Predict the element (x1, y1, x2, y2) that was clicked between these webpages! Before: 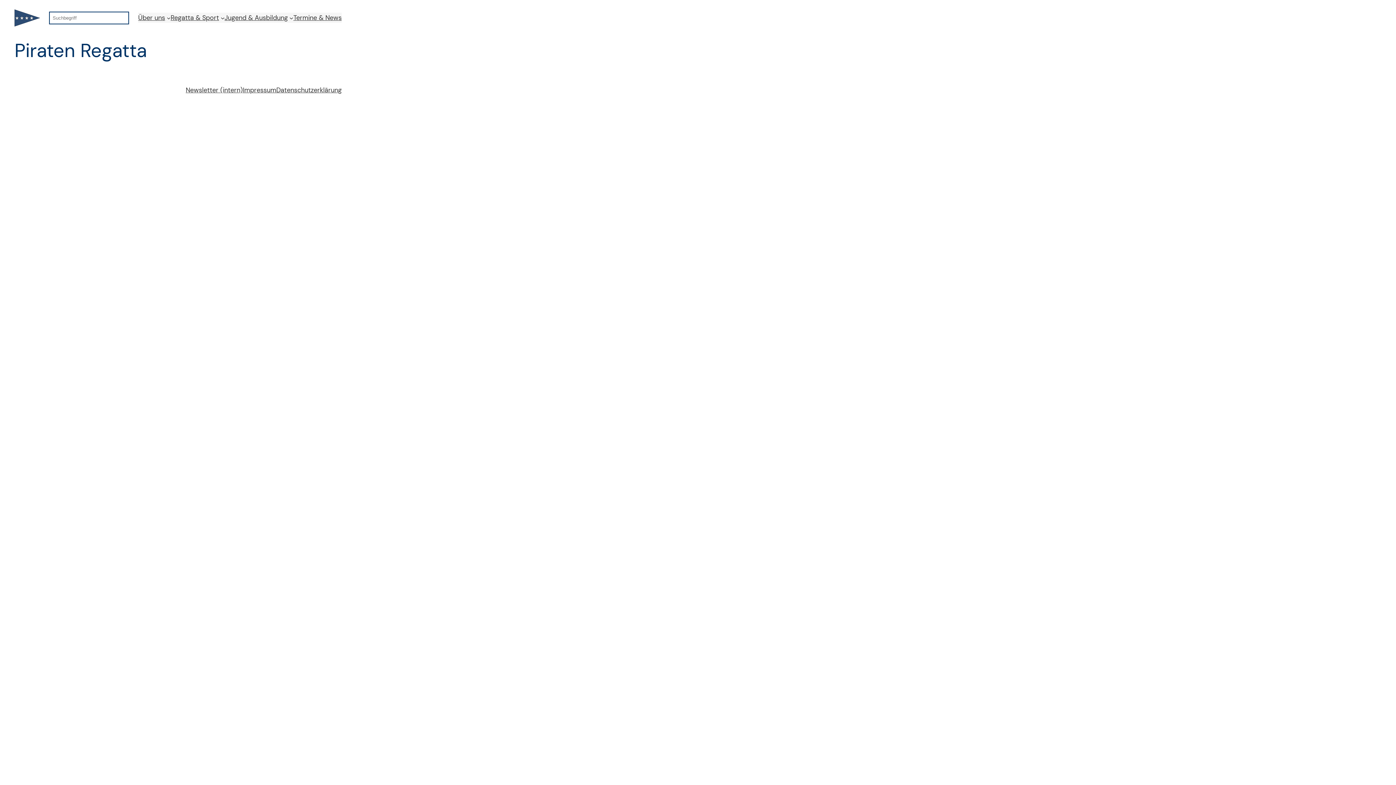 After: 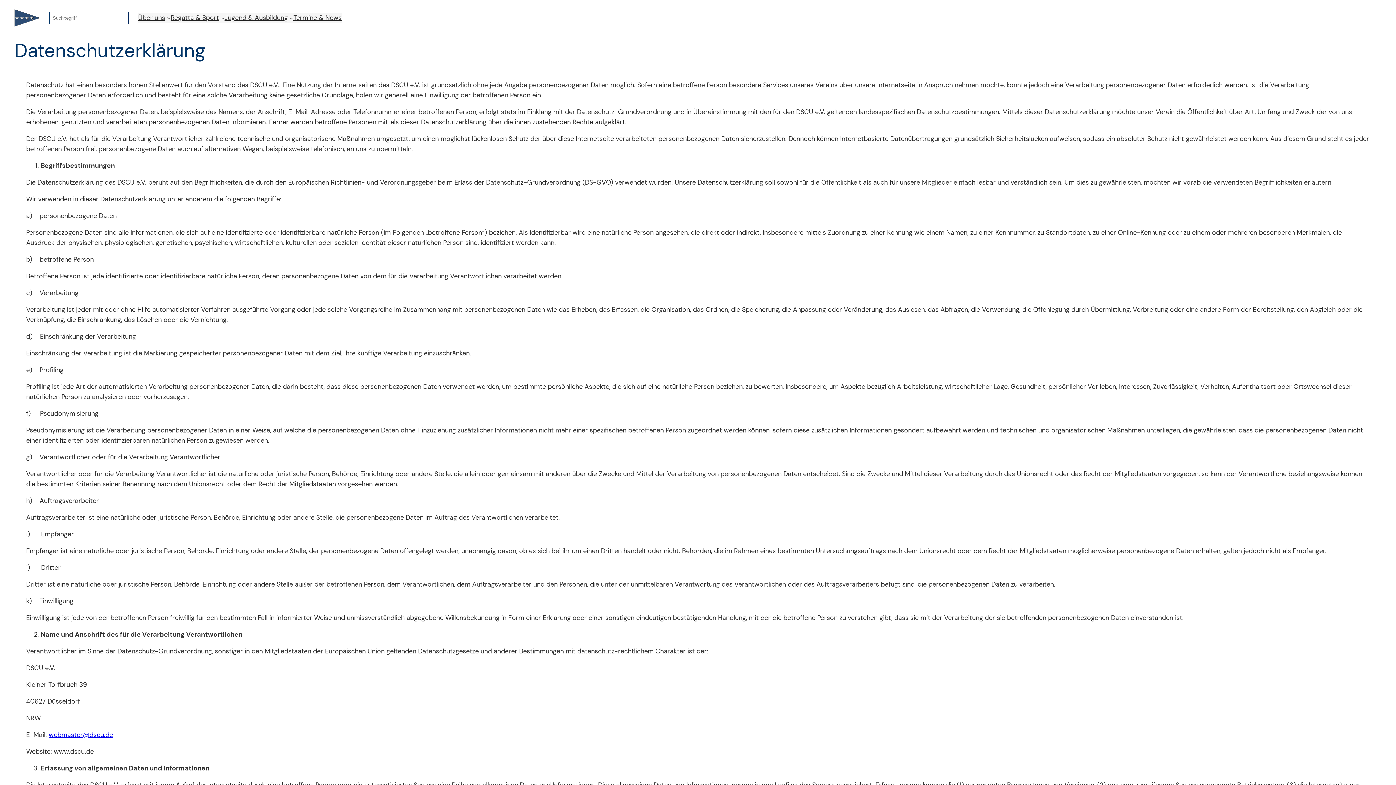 Action: label: Datenschutzerklärung bbox: (276, 85, 341, 95)